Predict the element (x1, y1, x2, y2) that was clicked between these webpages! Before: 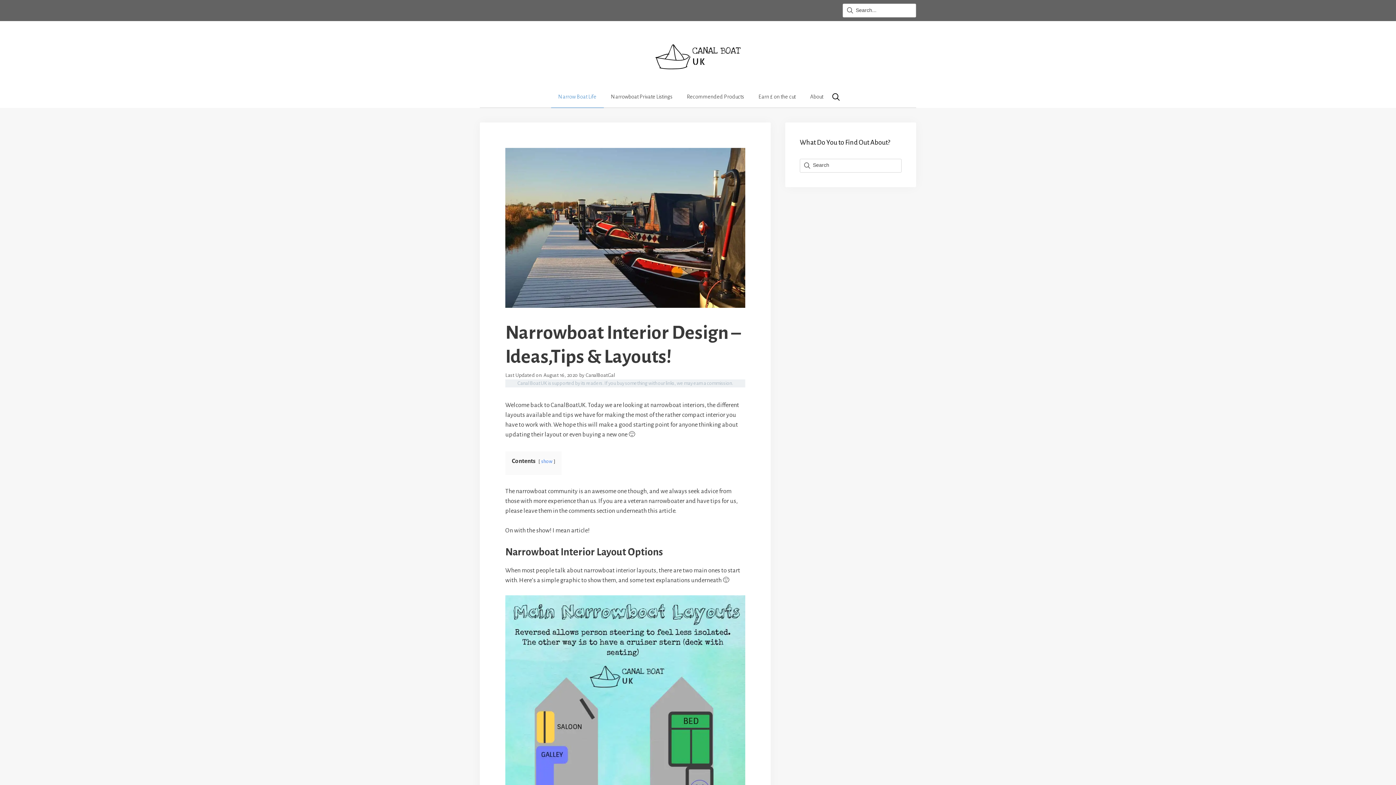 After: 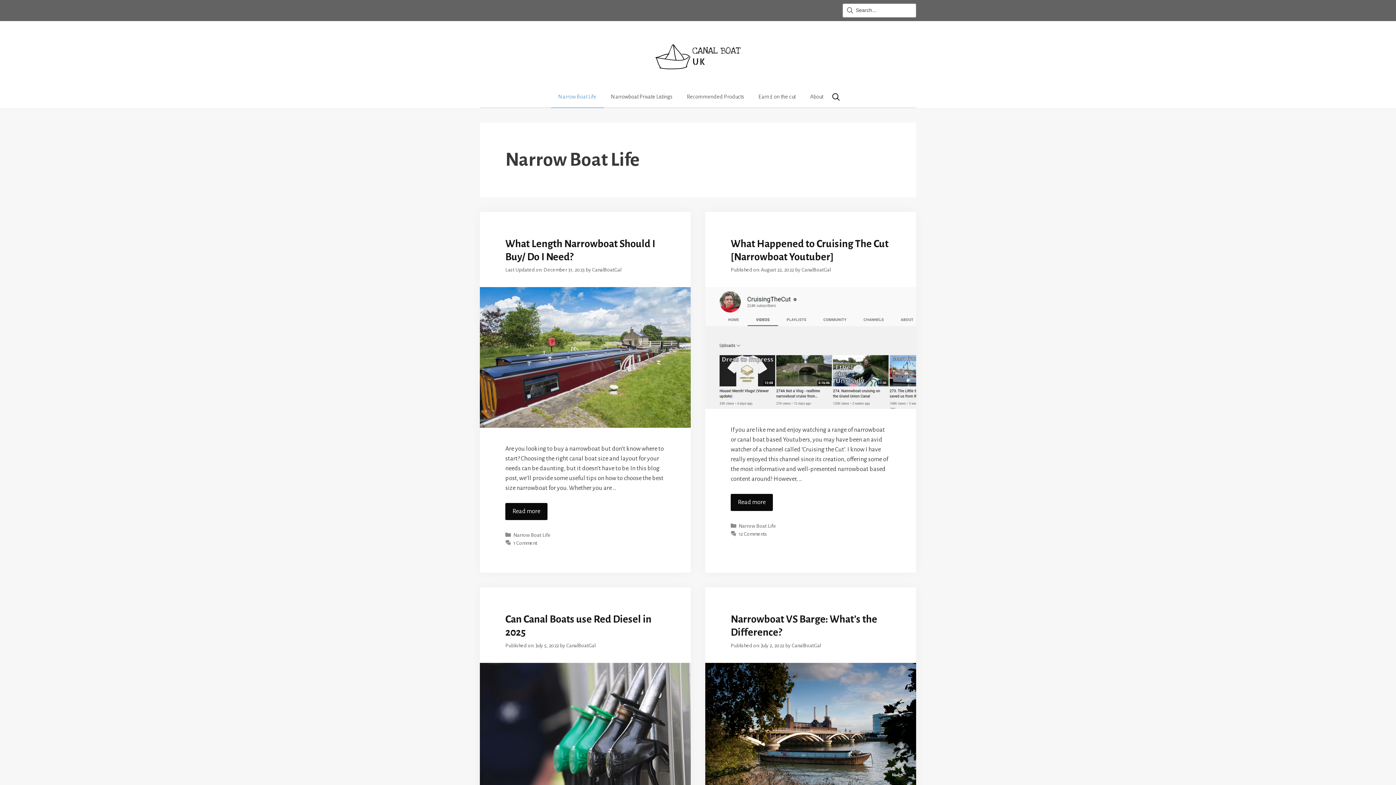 Action: label: Narrow Boat Life bbox: (551, 85, 603, 107)